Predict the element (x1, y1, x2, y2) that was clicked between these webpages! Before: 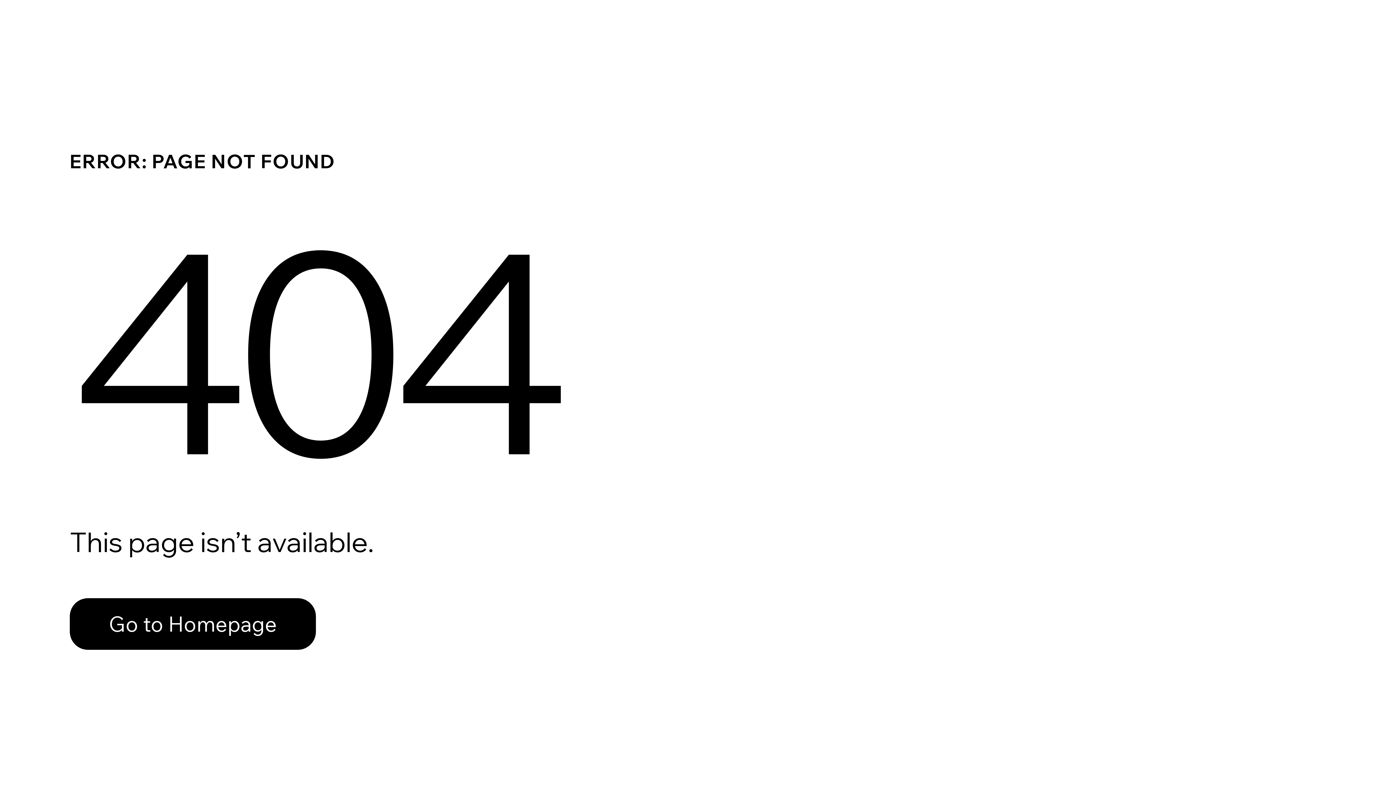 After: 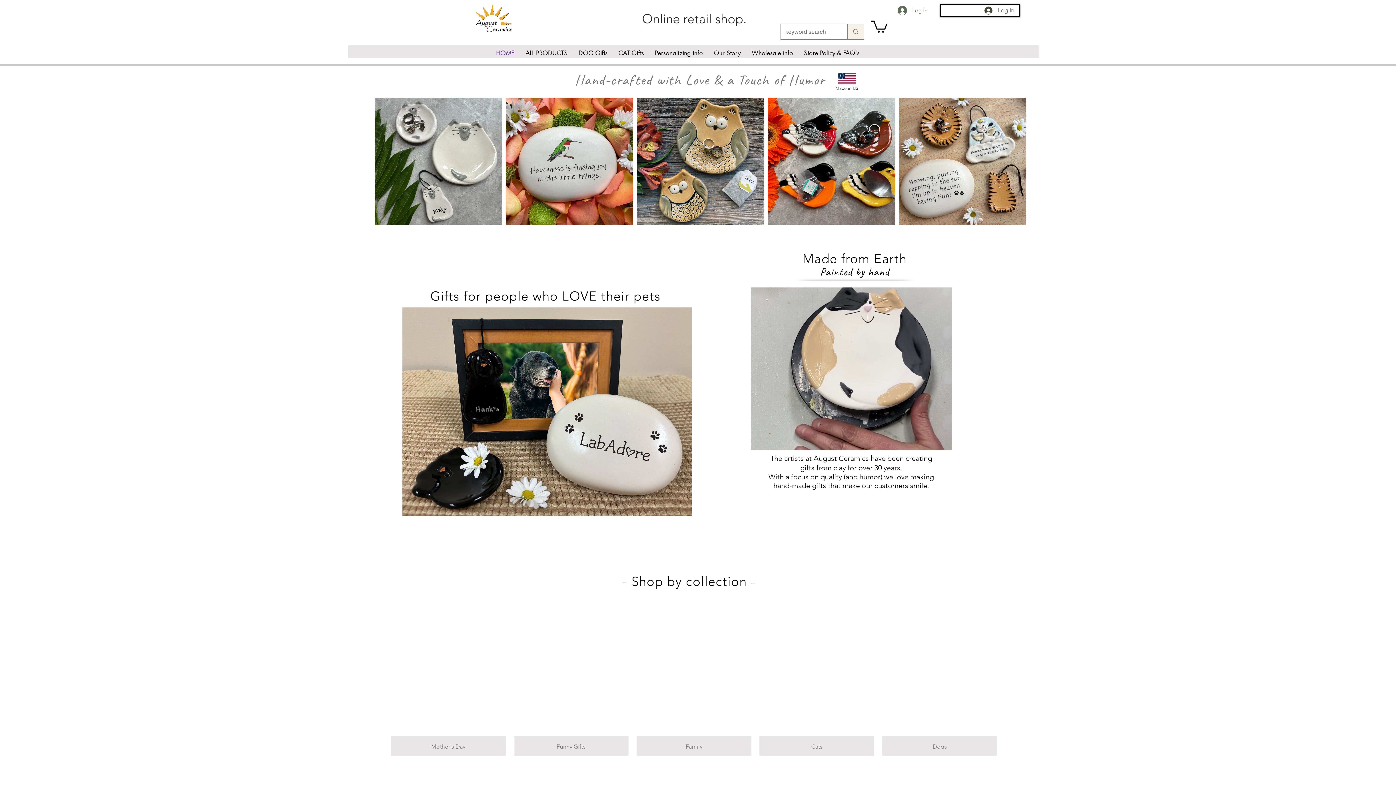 Action: bbox: (69, 598, 316, 650) label: Go to Homepage